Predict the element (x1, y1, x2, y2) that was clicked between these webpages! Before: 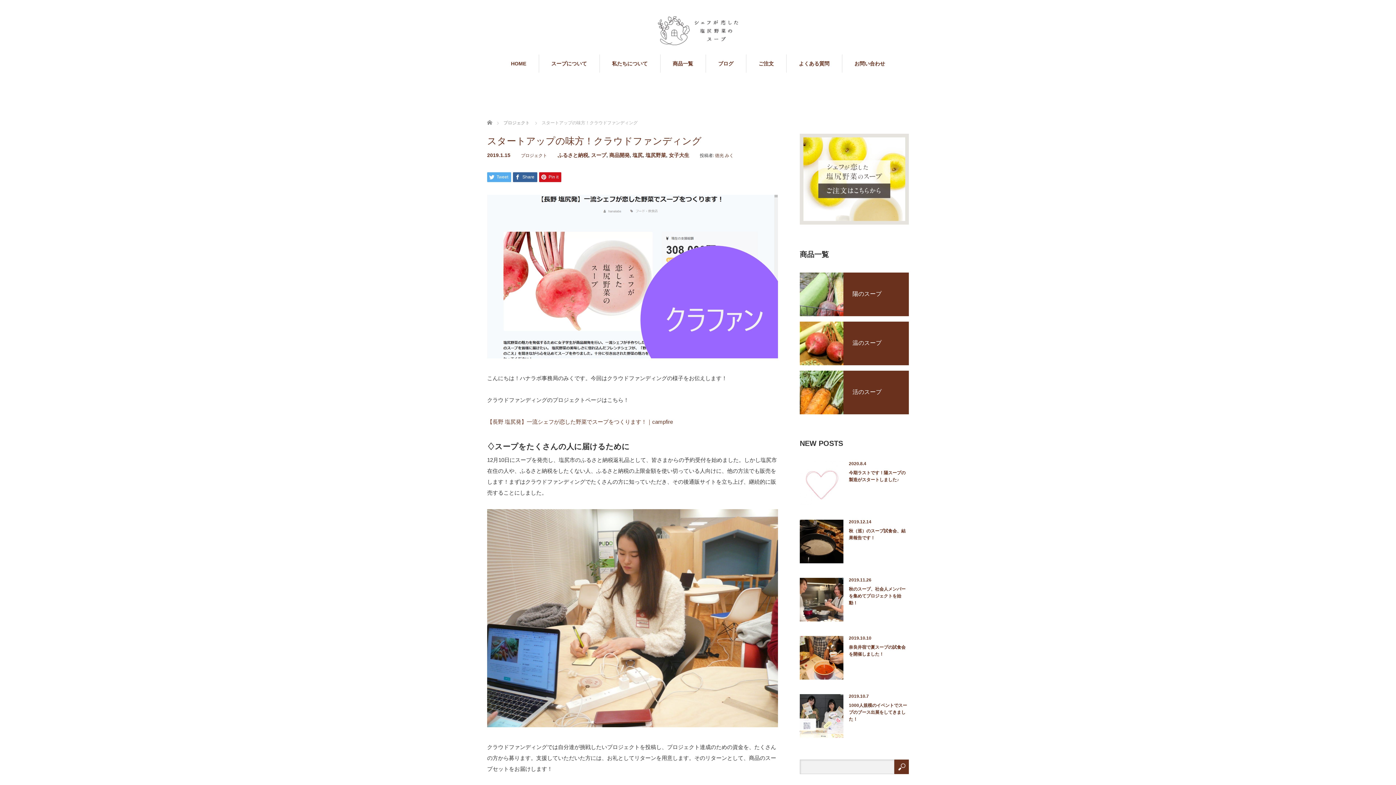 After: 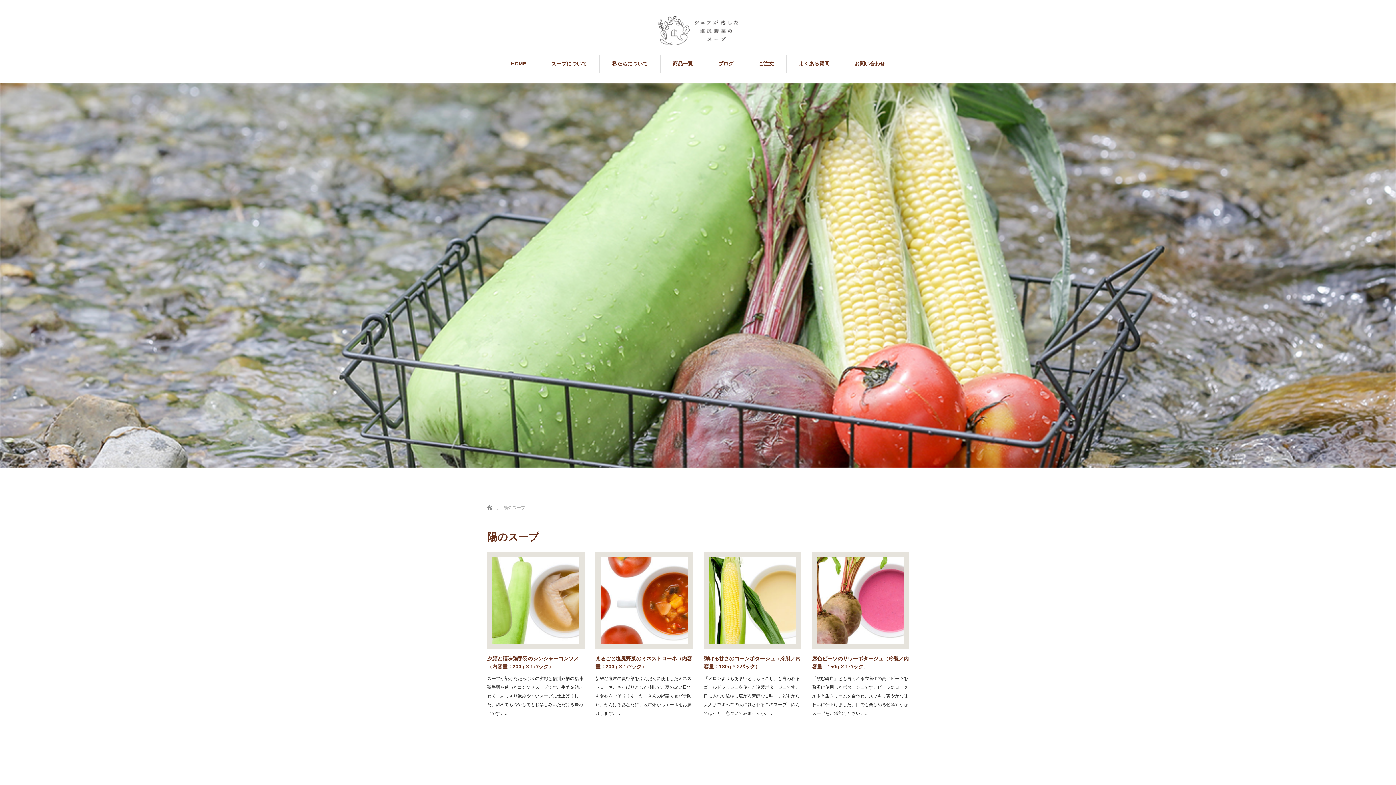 Action: bbox: (800, 272, 843, 316)